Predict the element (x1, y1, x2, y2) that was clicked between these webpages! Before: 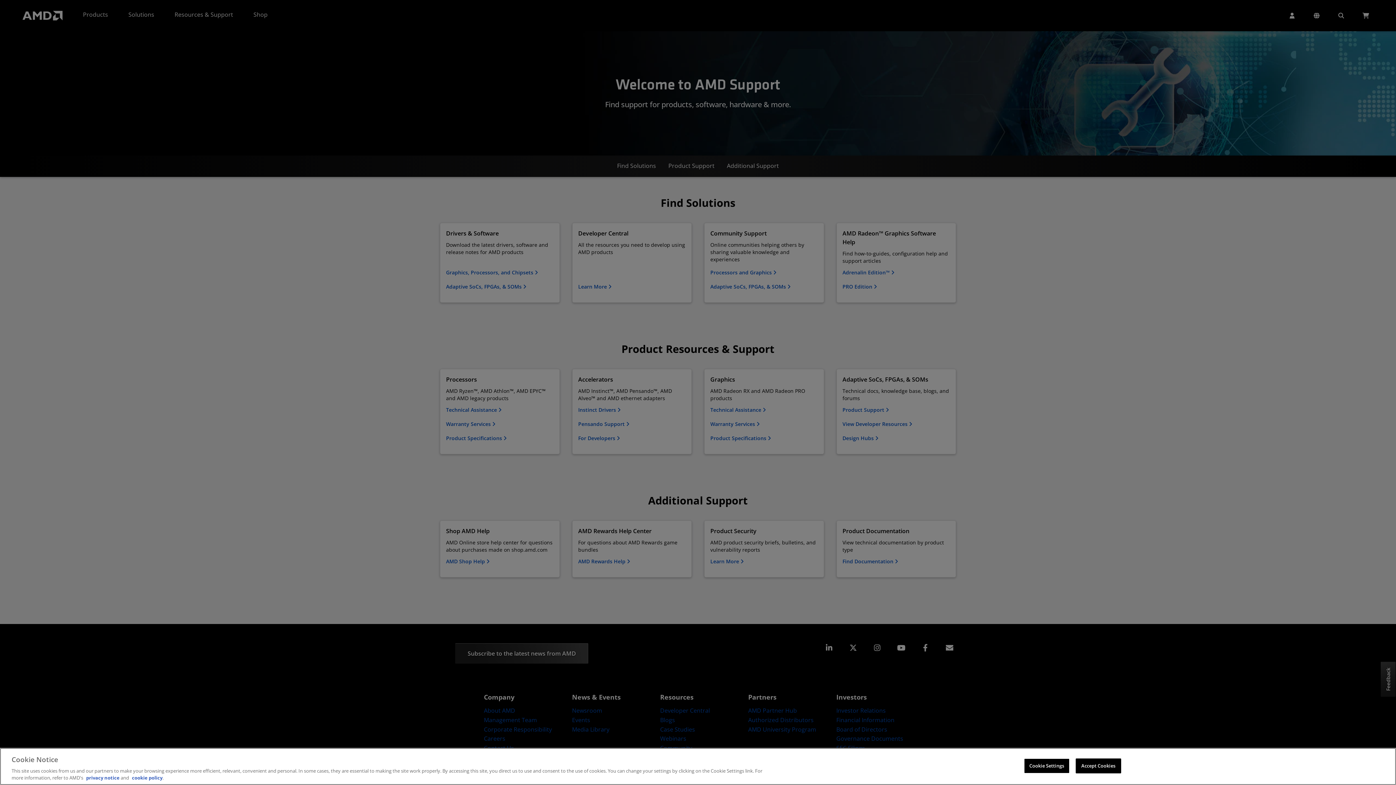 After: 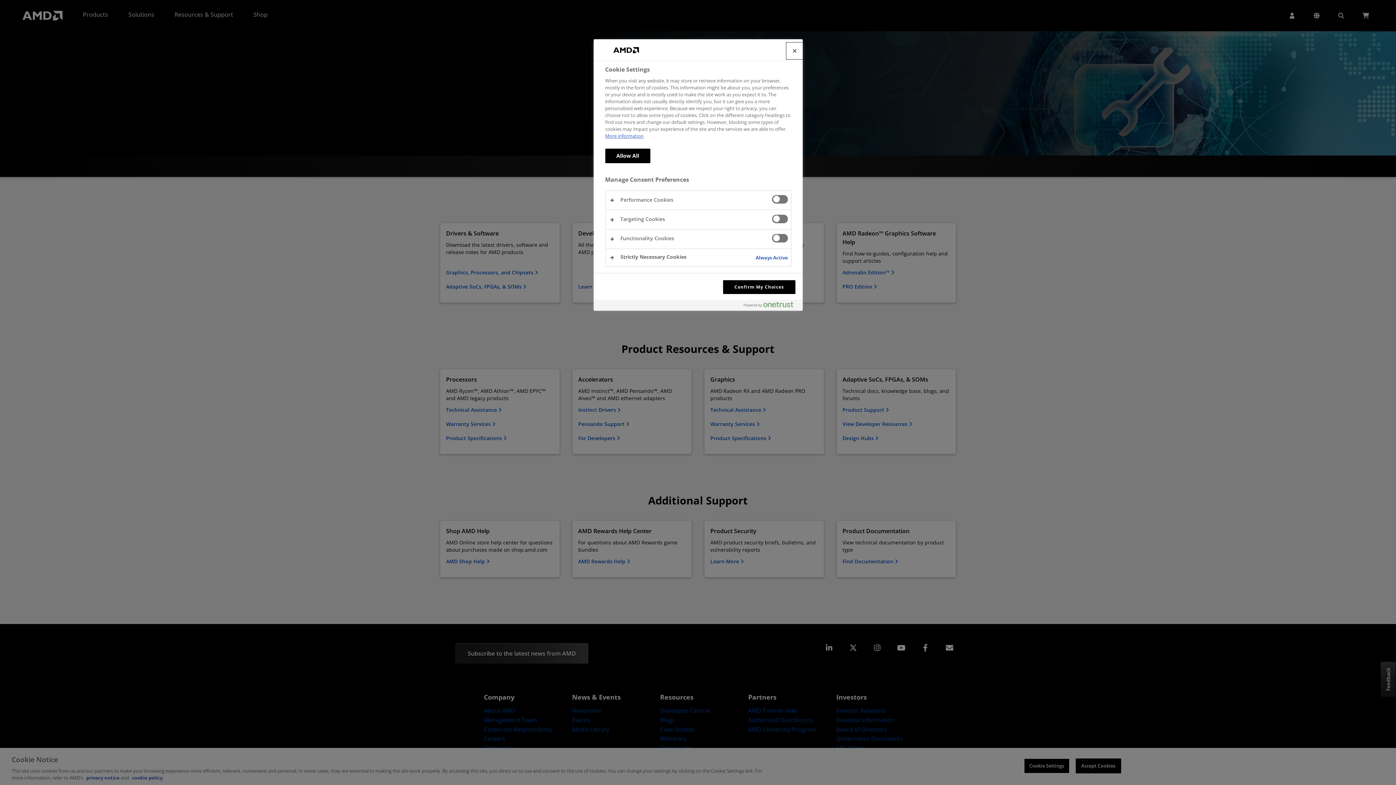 Action: label: Cookie Settings bbox: (1024, 758, 1069, 773)